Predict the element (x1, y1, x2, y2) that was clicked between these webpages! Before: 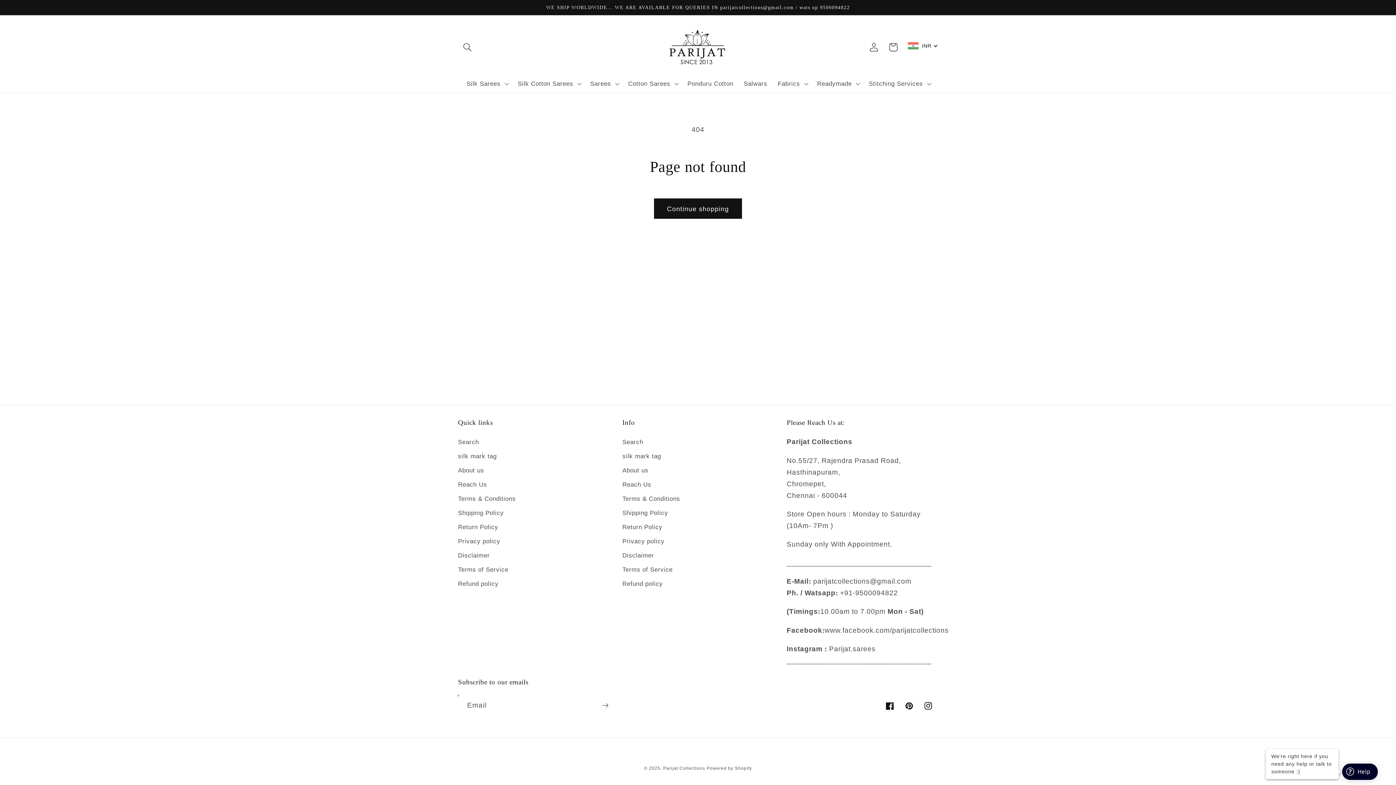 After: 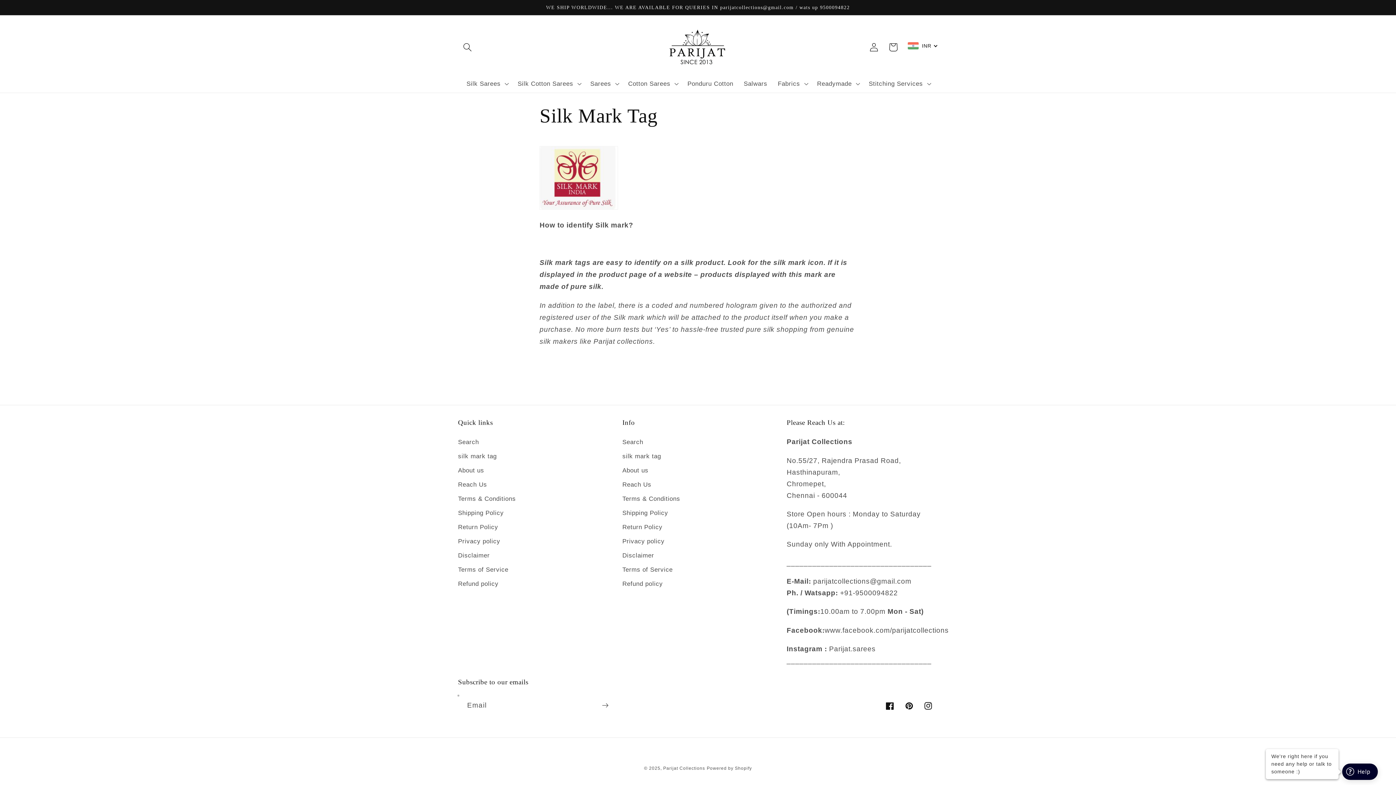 Action: bbox: (458, 449, 496, 463) label: silk mark tag